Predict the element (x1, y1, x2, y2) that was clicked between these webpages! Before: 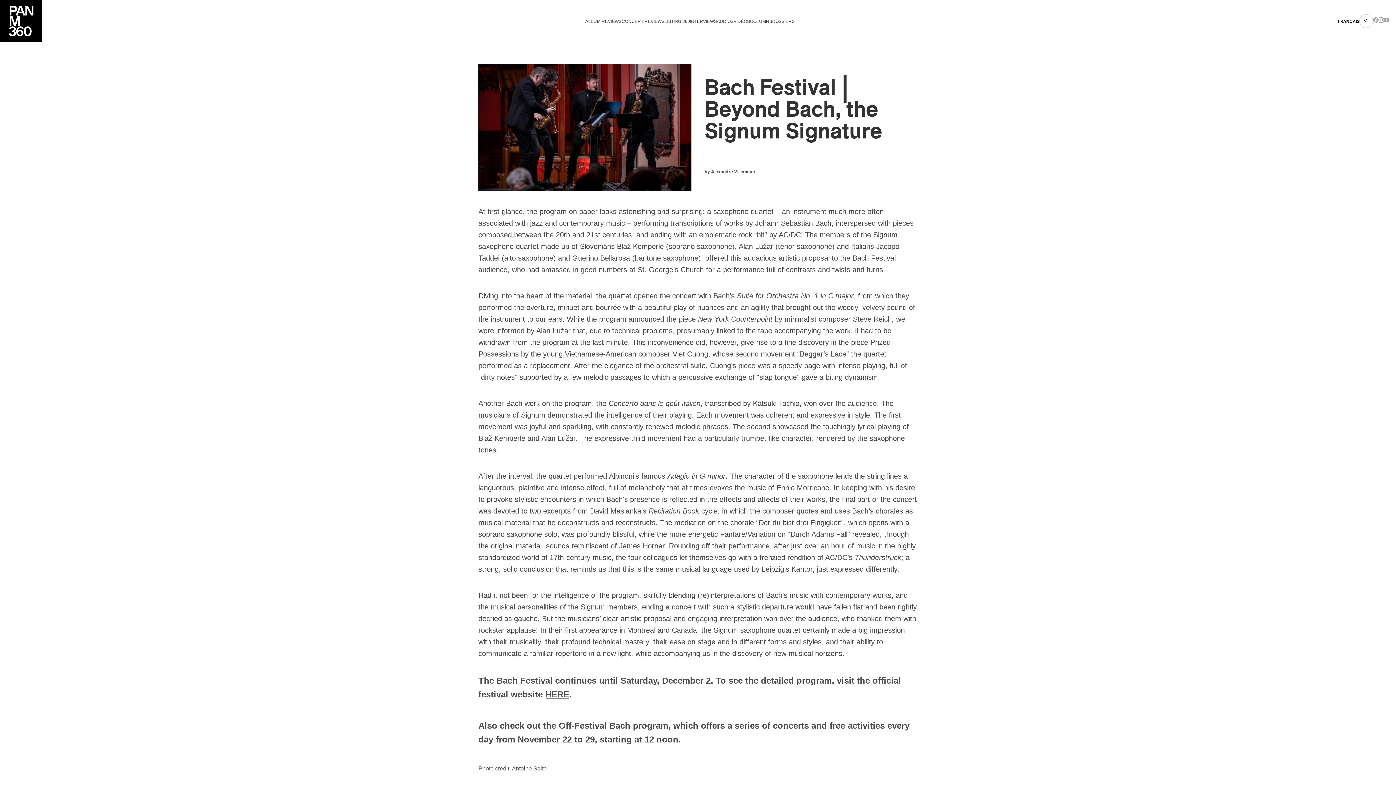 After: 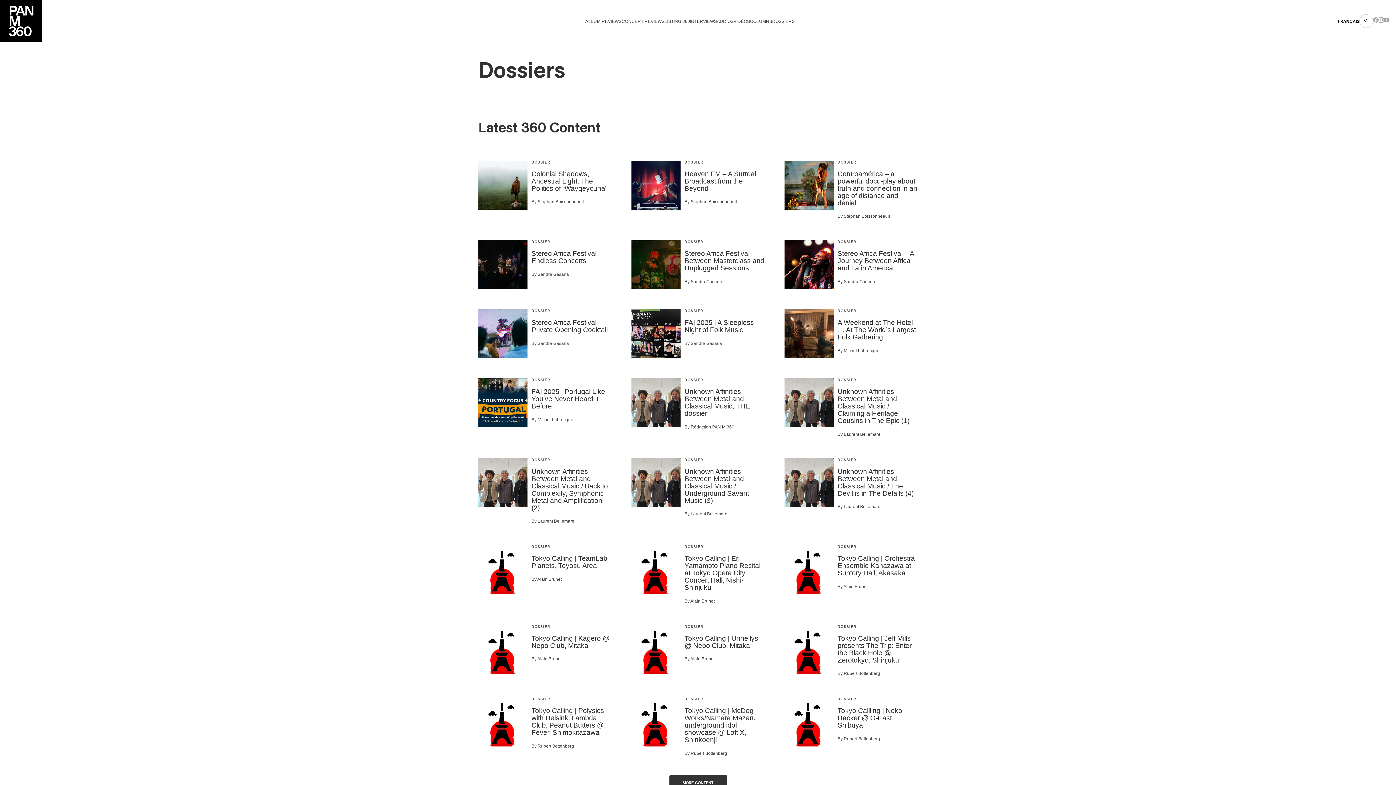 Action: bbox: (772, 18, 794, 24) label: DOSSIERS